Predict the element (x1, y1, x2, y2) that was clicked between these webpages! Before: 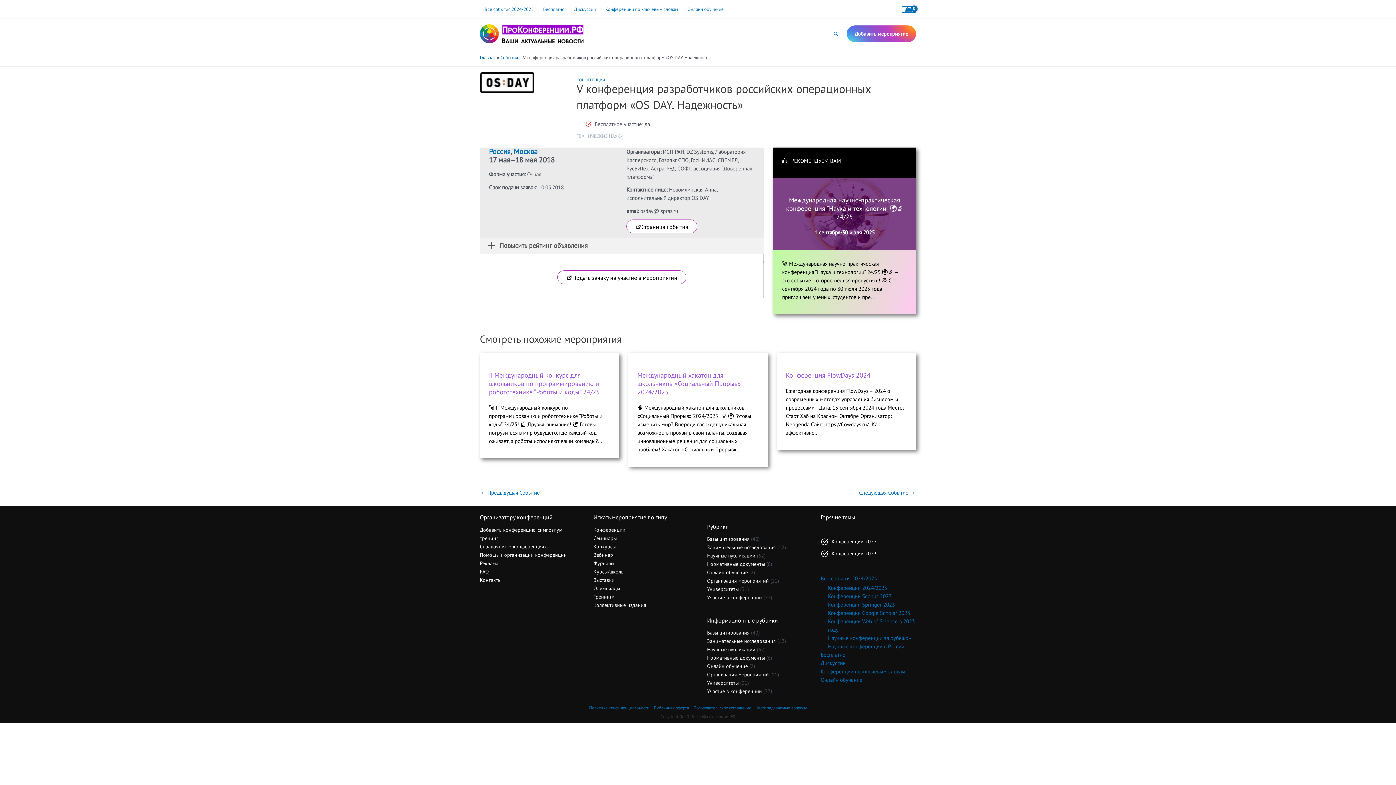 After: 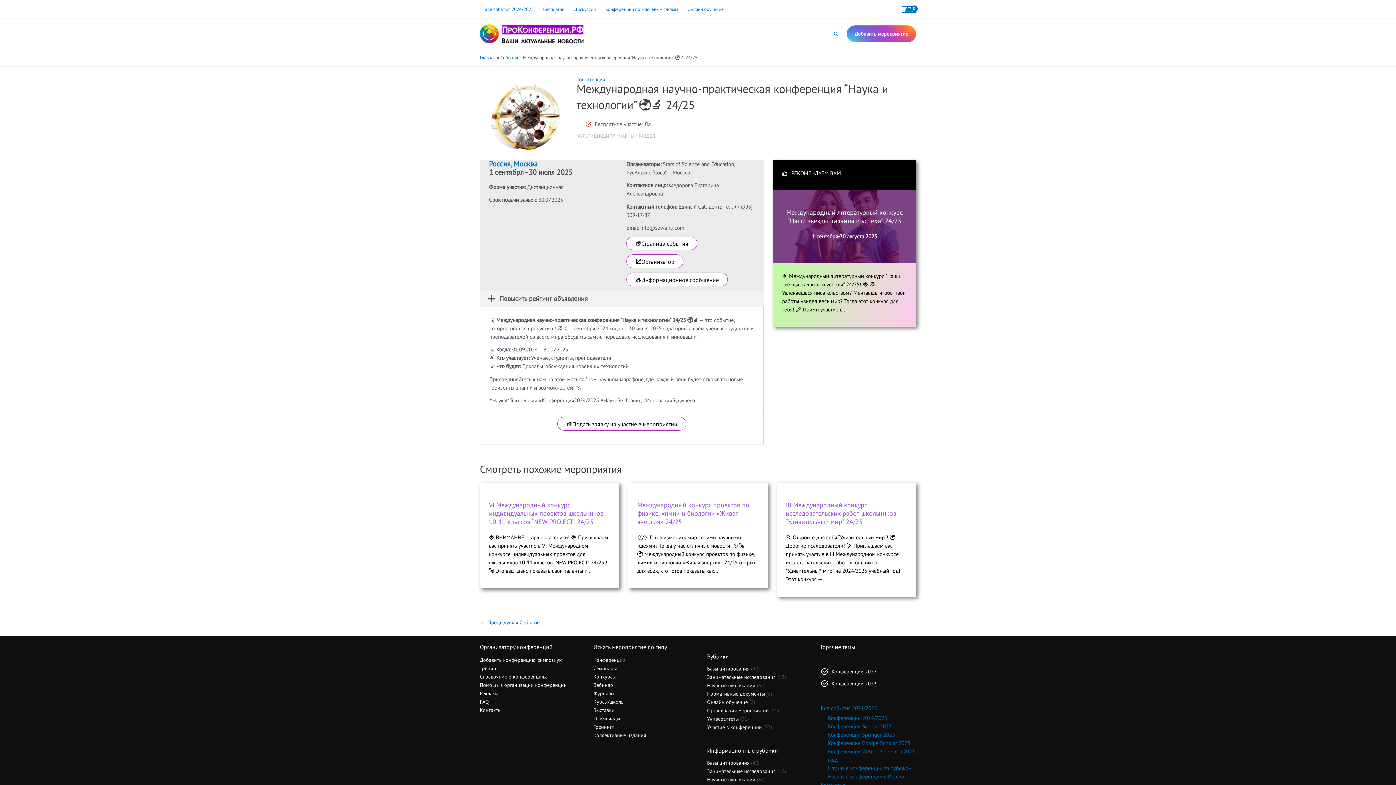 Action: bbox: (773, 147, 916, 314) label: РЕКОМЕНДУЕМ ВАМ
Международная научно-практическая конференция “Наука и технологии” 🌍🔬 24/25

1 сентября-30 июля 2025

🚀 Международная научно-практическая конференция “Наука и технологии” 24/25 🌍🔬 — это событие, которое нельзя пропустить! 📚 С 1 сентября 2024 года по 30 июля 2025 года приглашаем ученых, студентов и пре...